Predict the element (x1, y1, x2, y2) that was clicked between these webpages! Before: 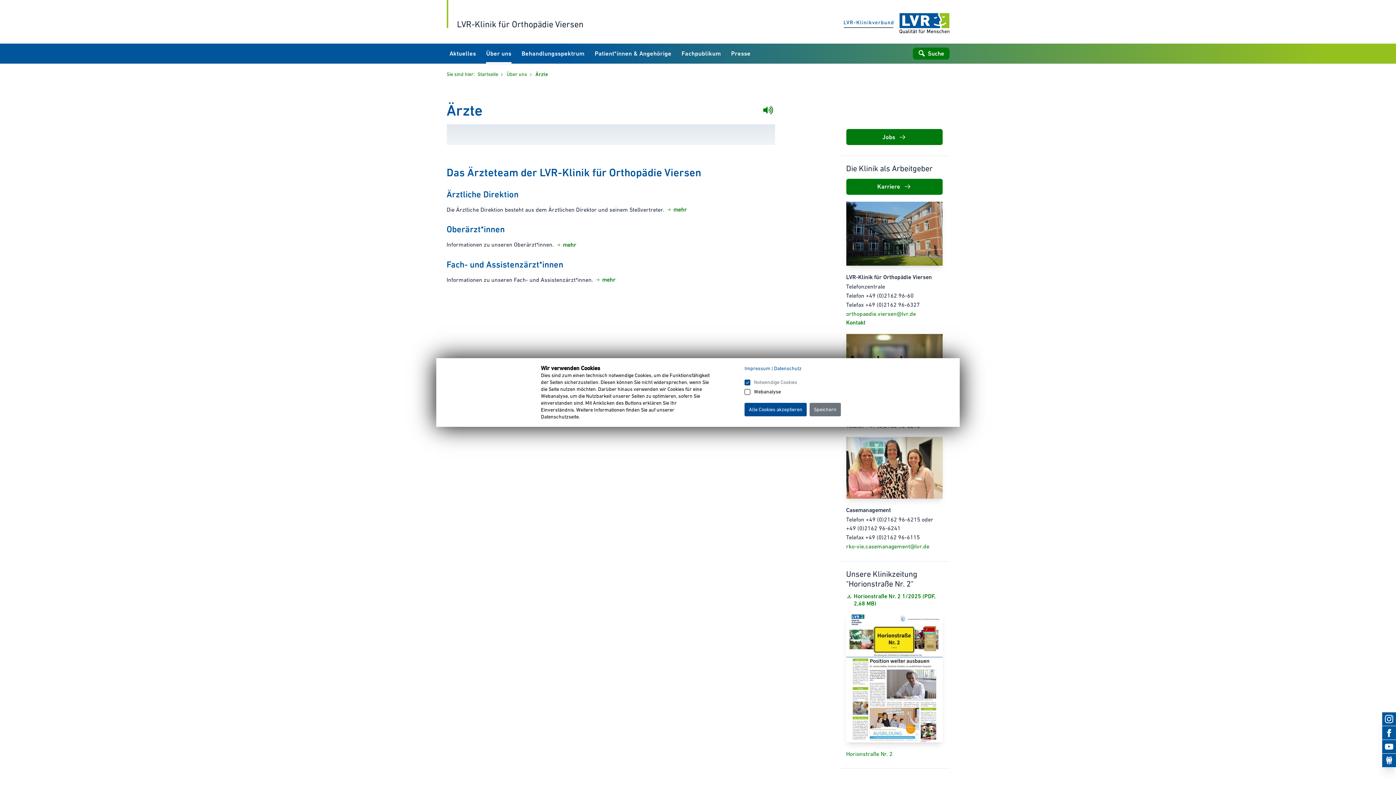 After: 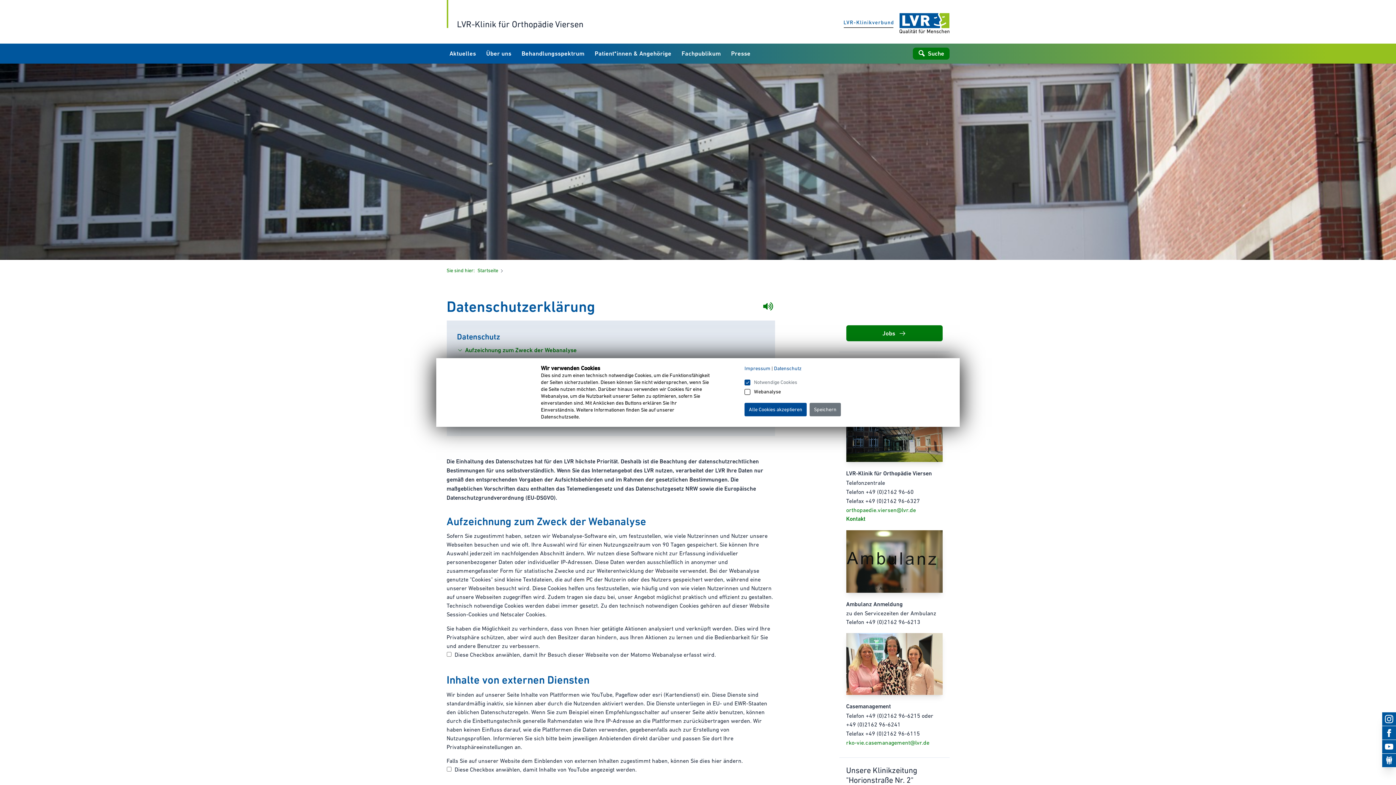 Action: label: Datenschutz bbox: (774, 365, 801, 371)